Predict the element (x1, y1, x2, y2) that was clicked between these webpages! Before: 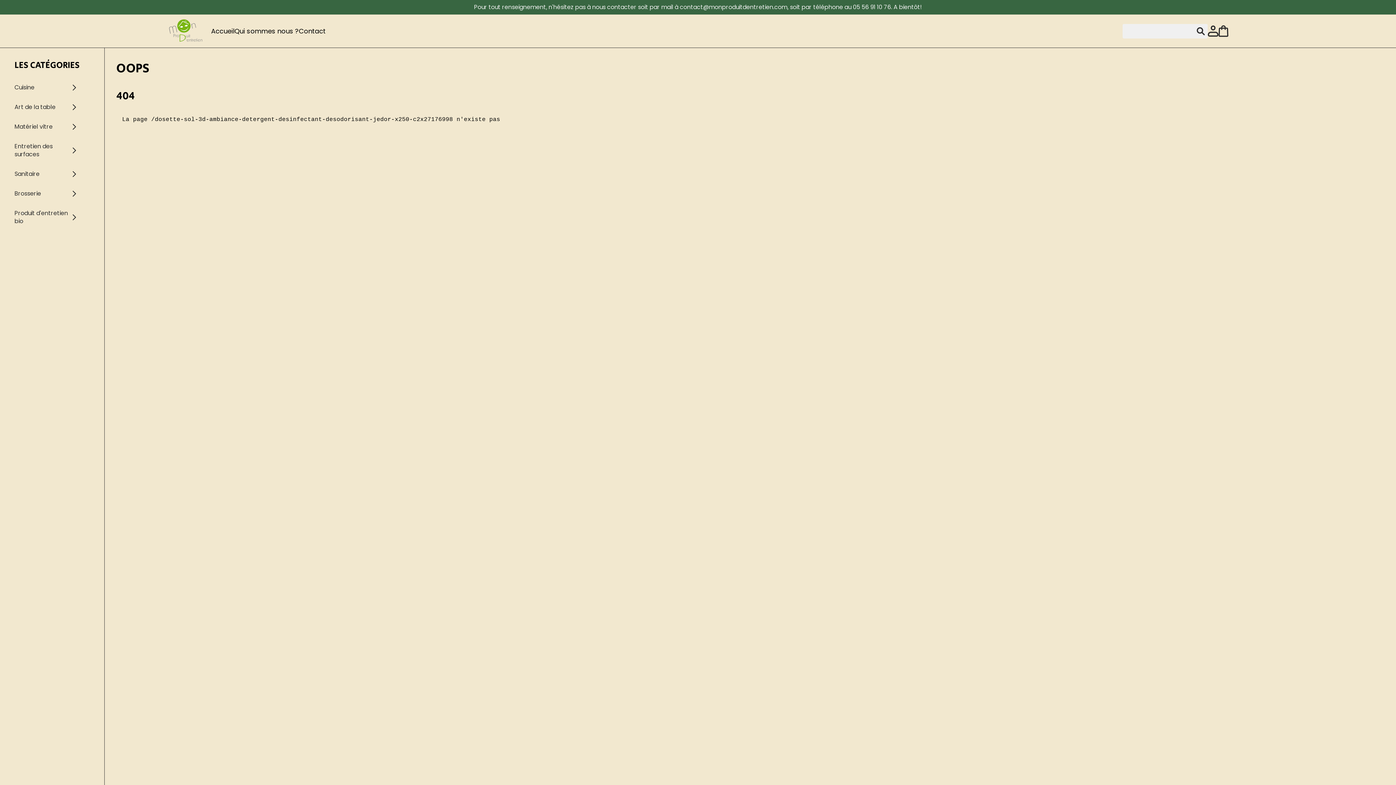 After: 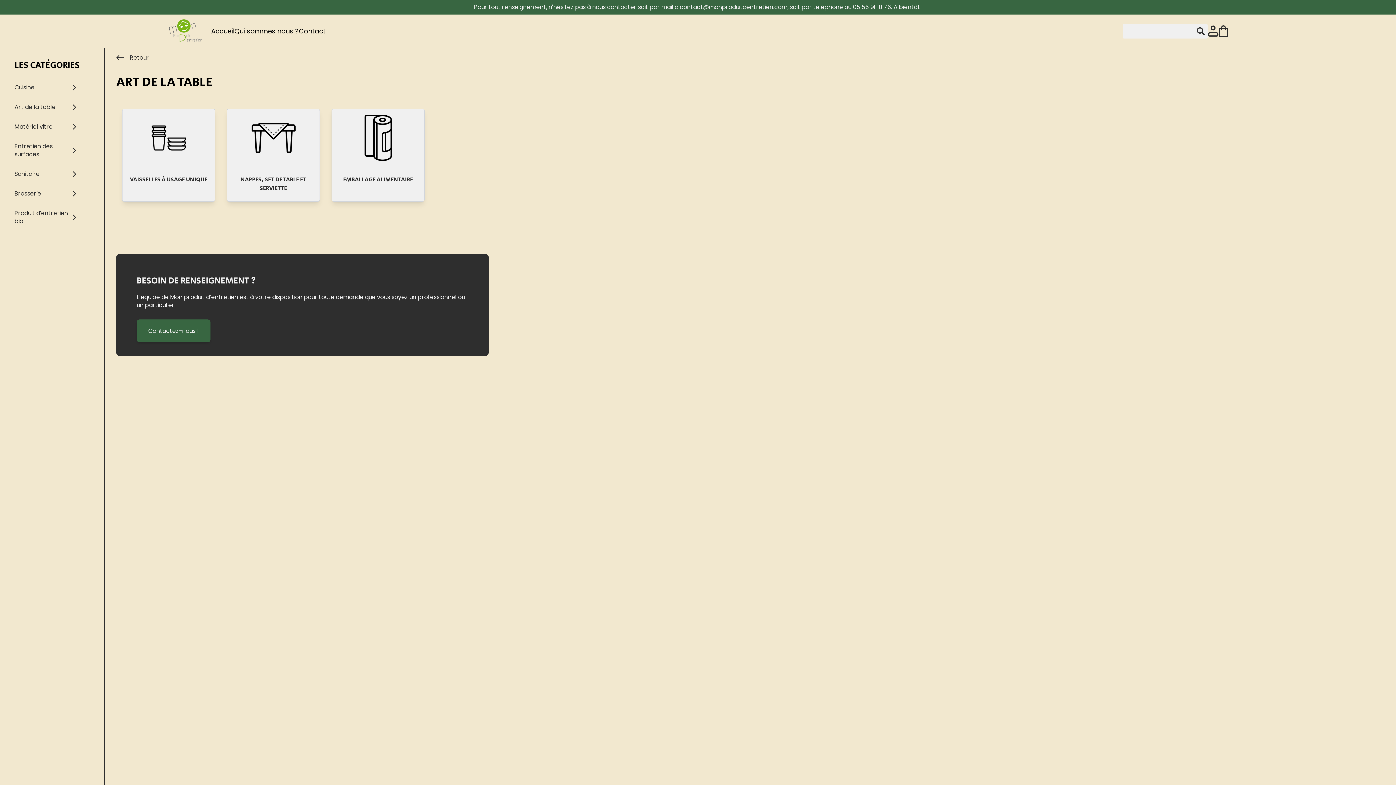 Action: label: Art de la table bbox: (0, 97, 104, 117)